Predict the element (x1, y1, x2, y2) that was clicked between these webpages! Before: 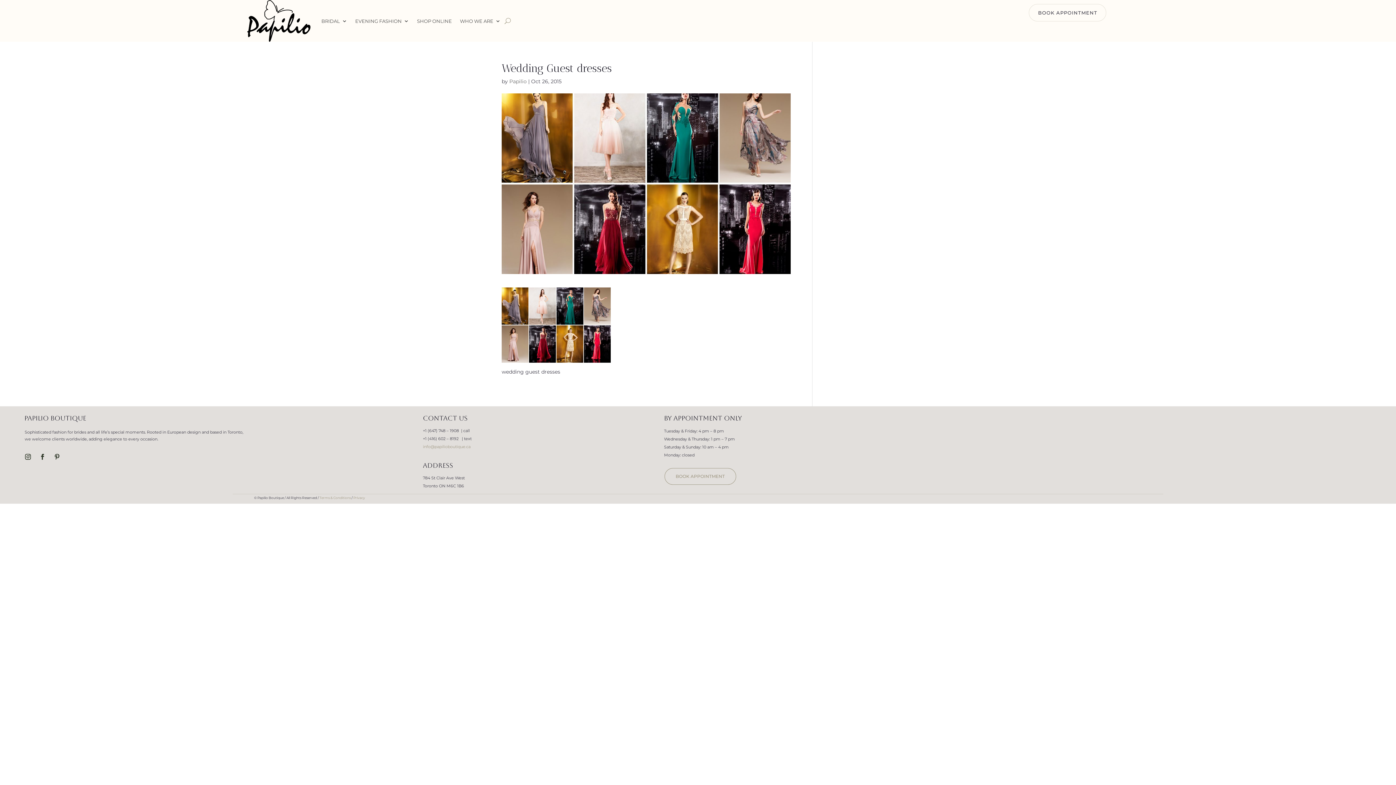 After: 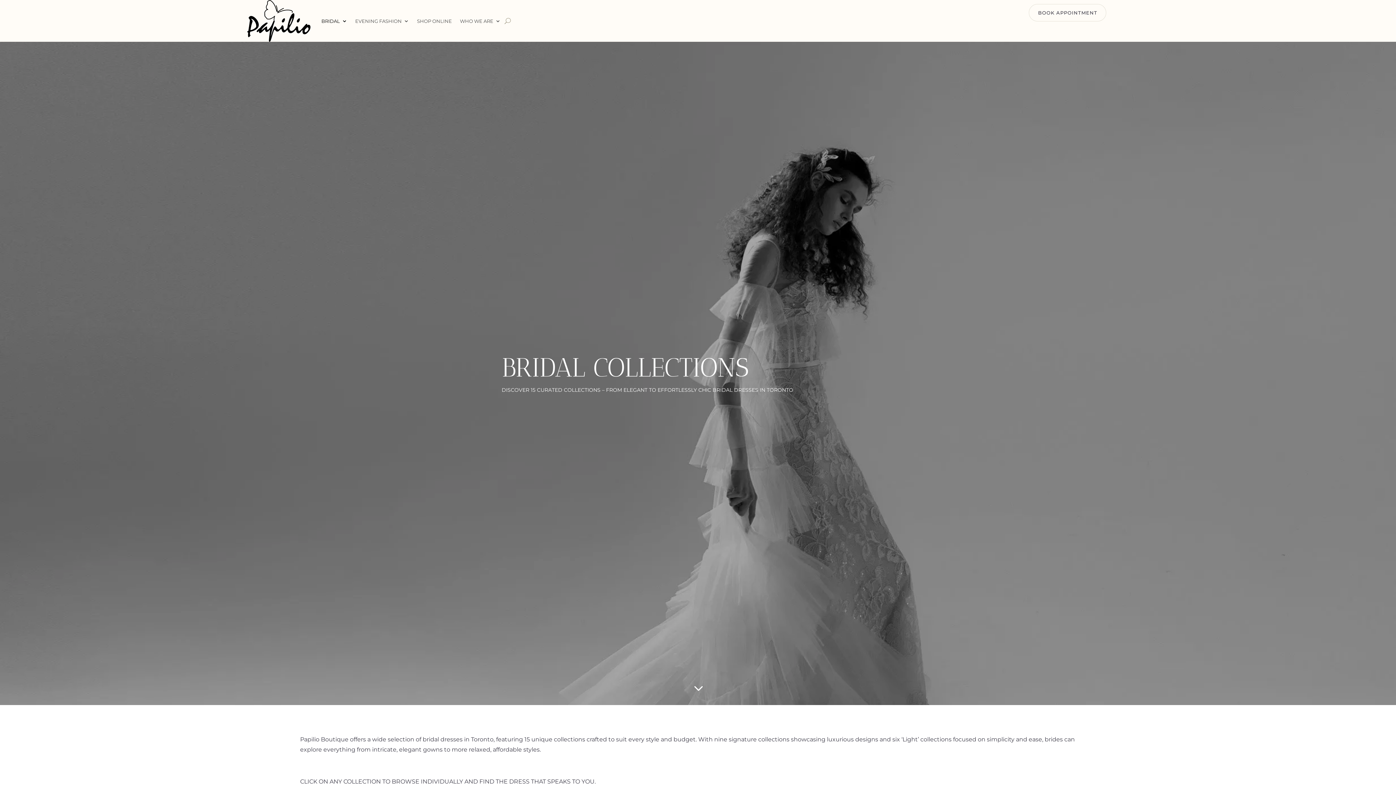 Action: bbox: (321, 0, 347, 41) label: BRIDAL